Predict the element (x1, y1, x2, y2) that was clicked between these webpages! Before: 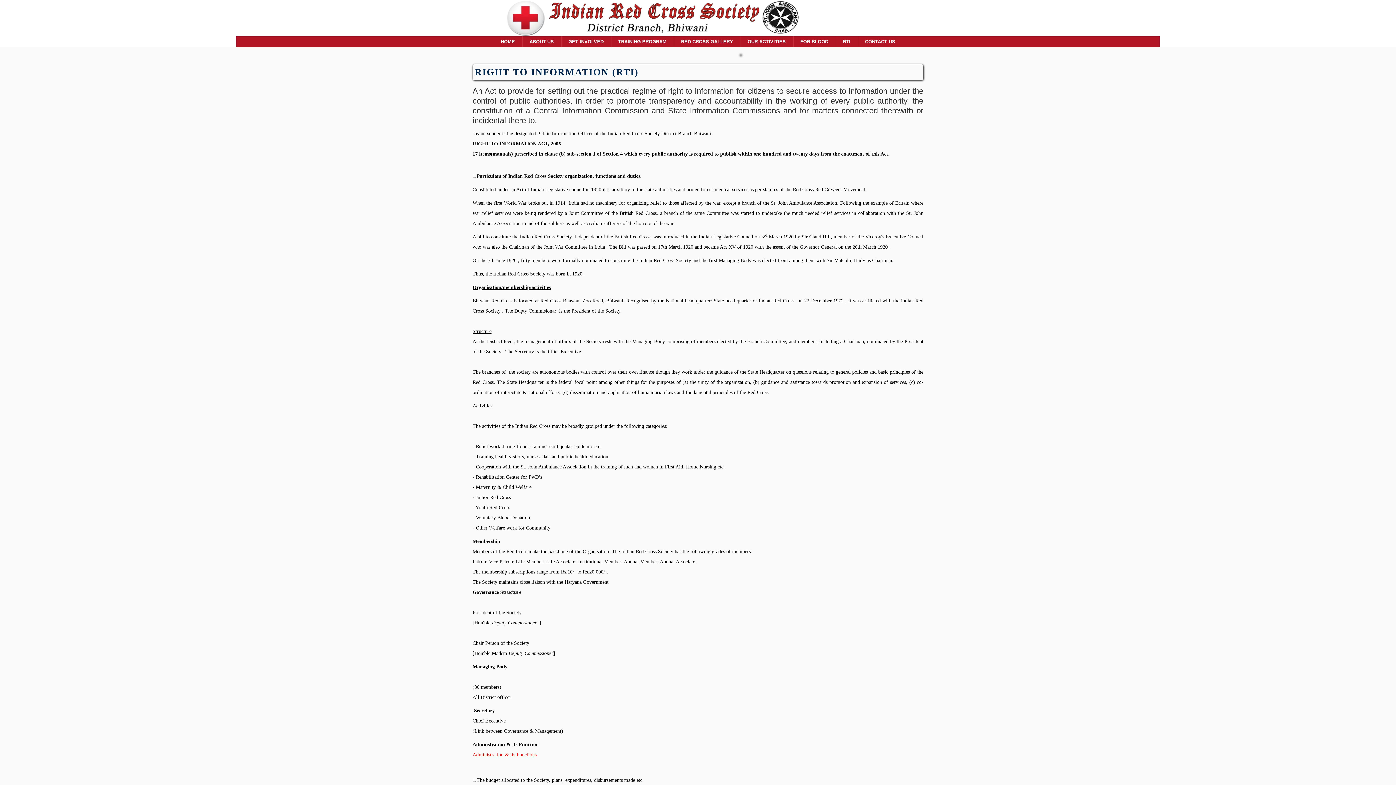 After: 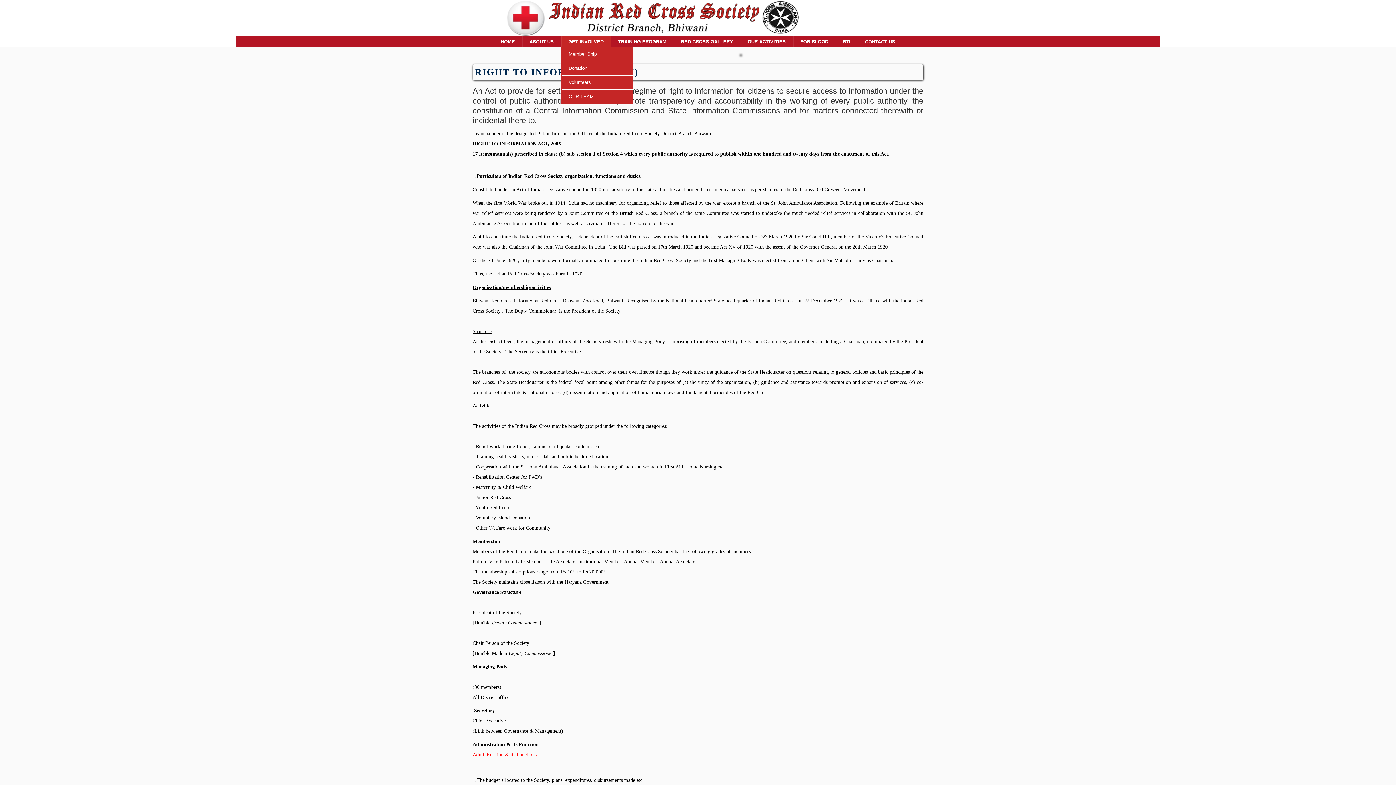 Action: bbox: (561, 36, 611, 47) label: GET INVOLVED